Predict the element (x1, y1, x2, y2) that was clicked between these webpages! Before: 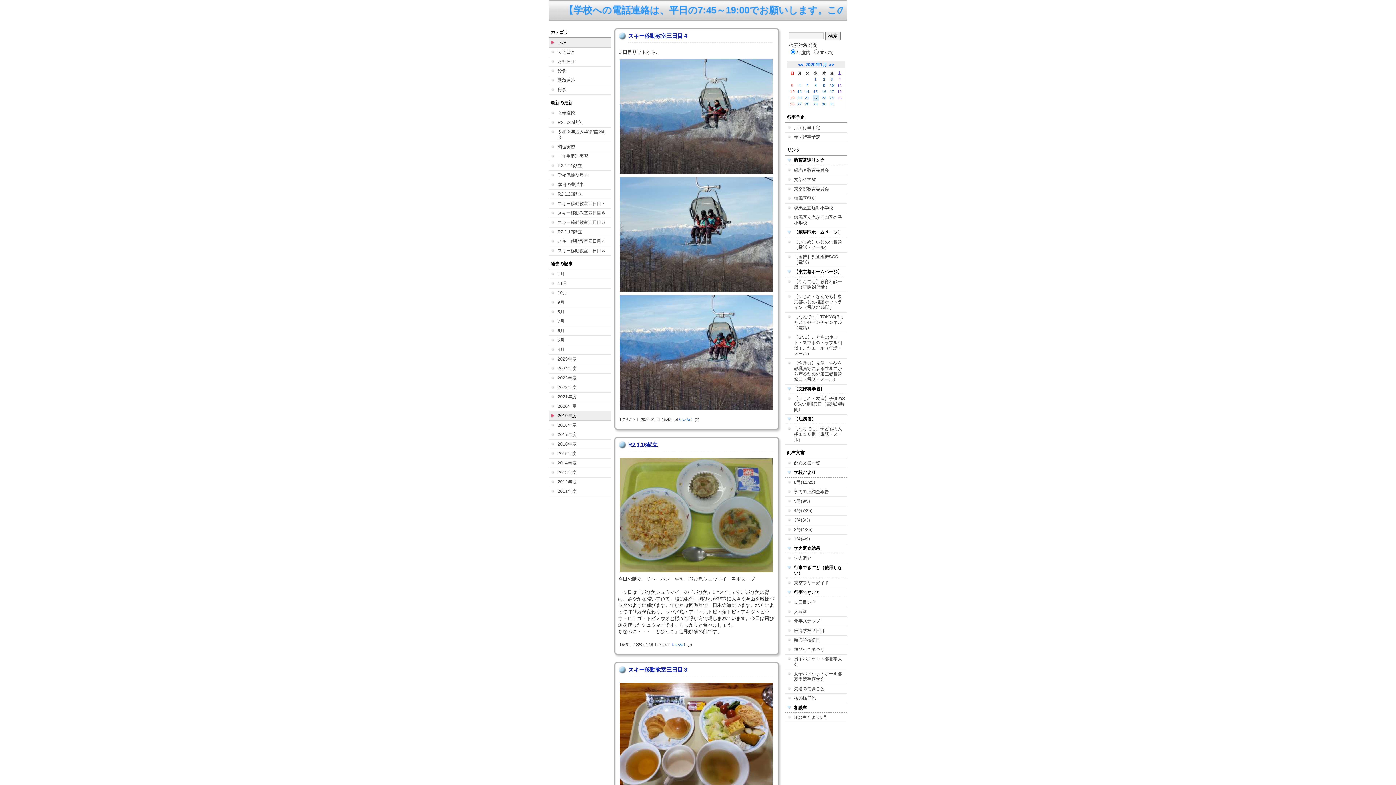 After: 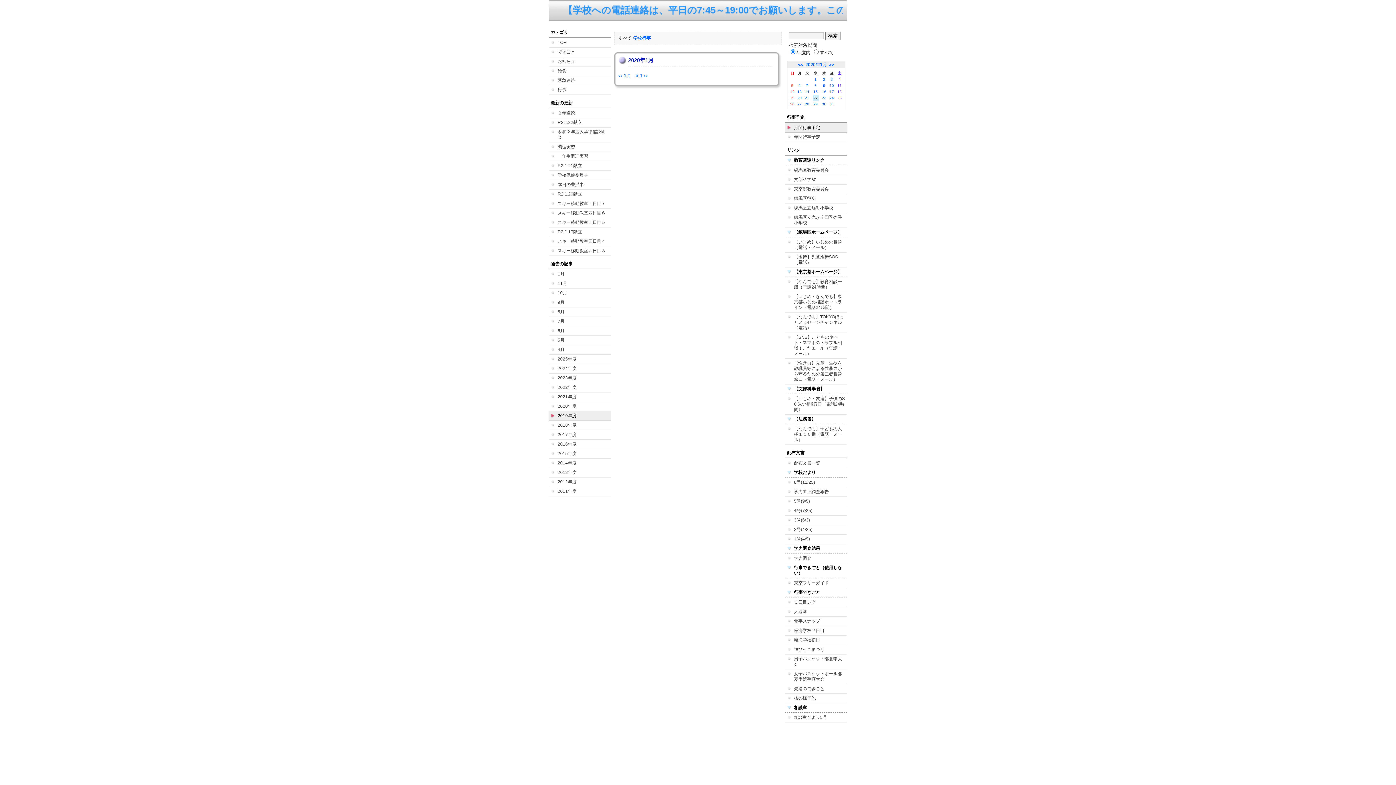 Action: bbox: (785, 123, 847, 132) label: 月間行事予定